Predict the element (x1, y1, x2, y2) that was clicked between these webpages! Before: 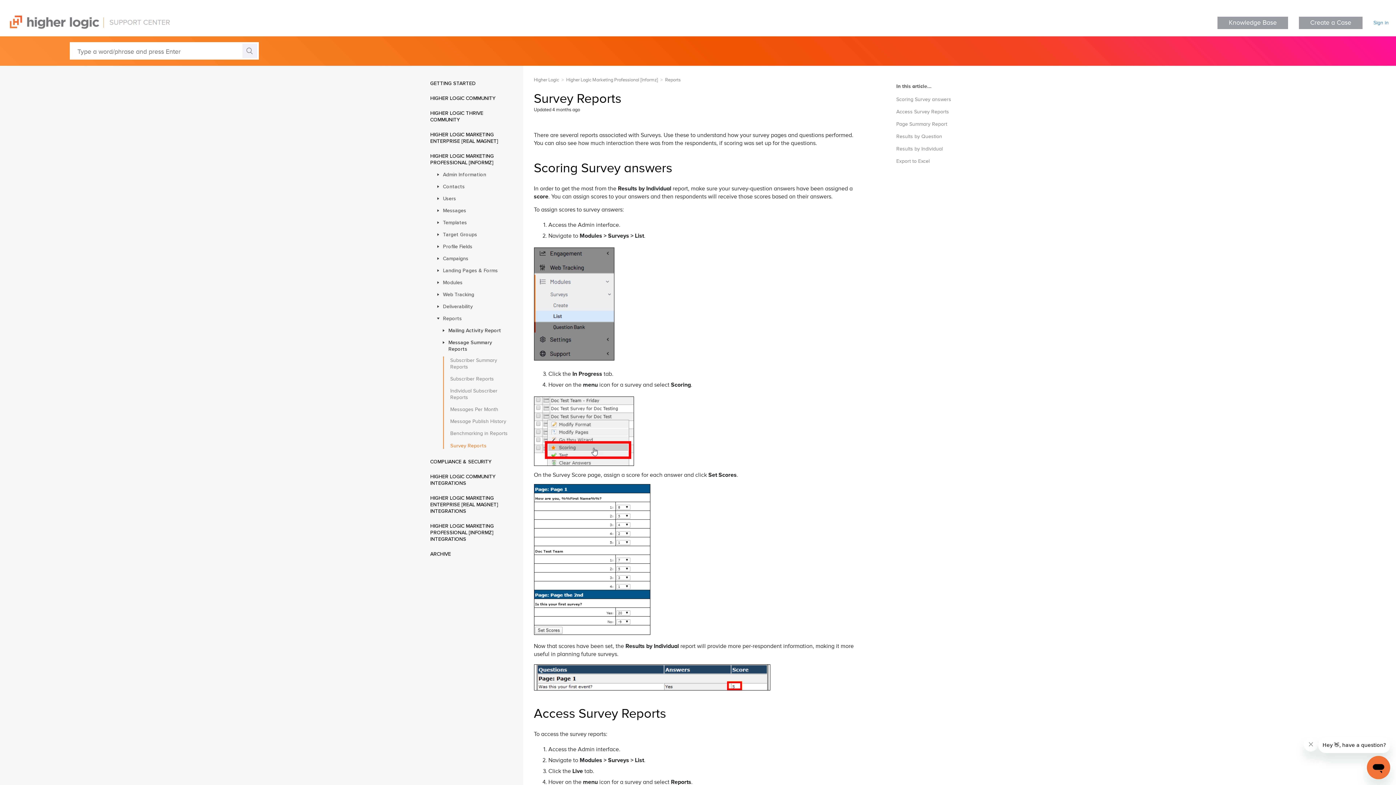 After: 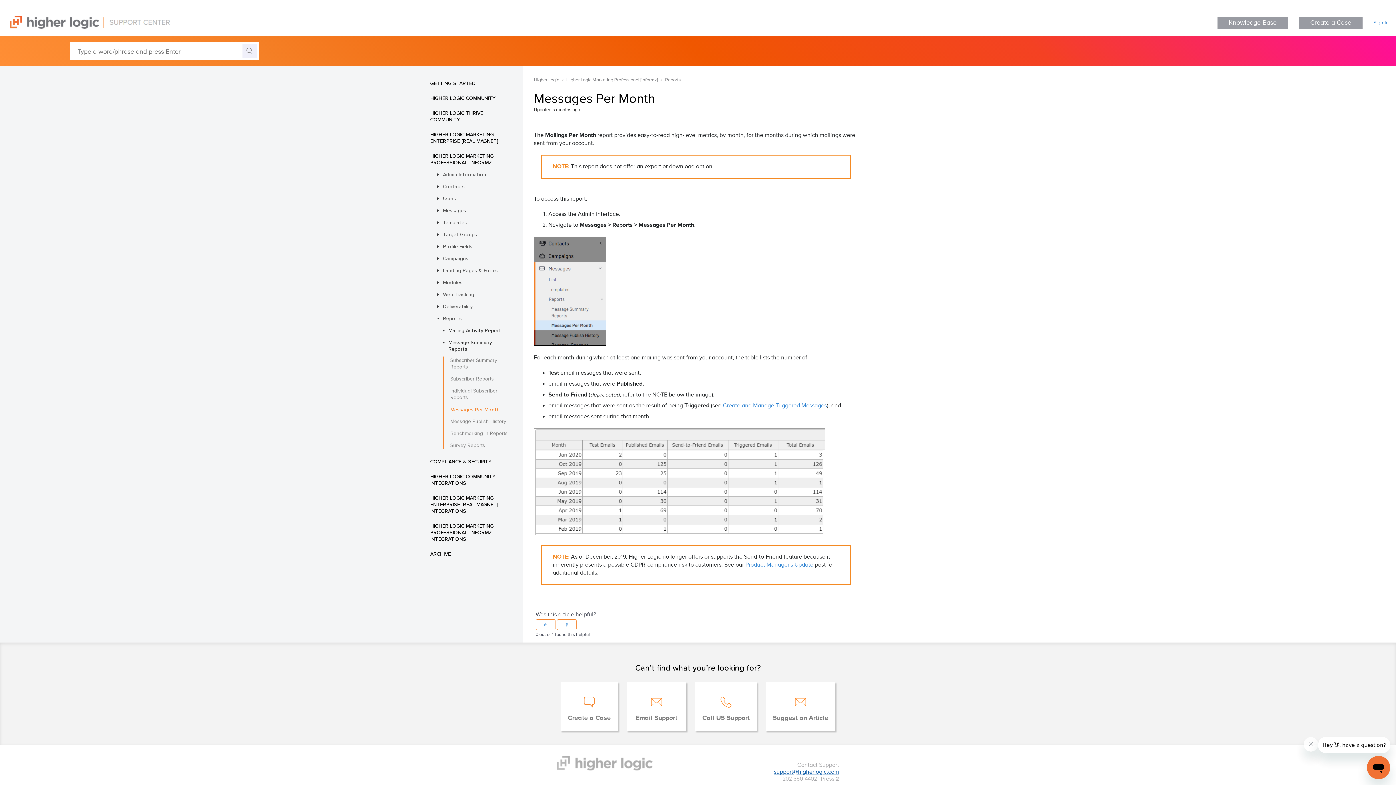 Action: bbox: (443, 403, 512, 415) label: Messages Per Month